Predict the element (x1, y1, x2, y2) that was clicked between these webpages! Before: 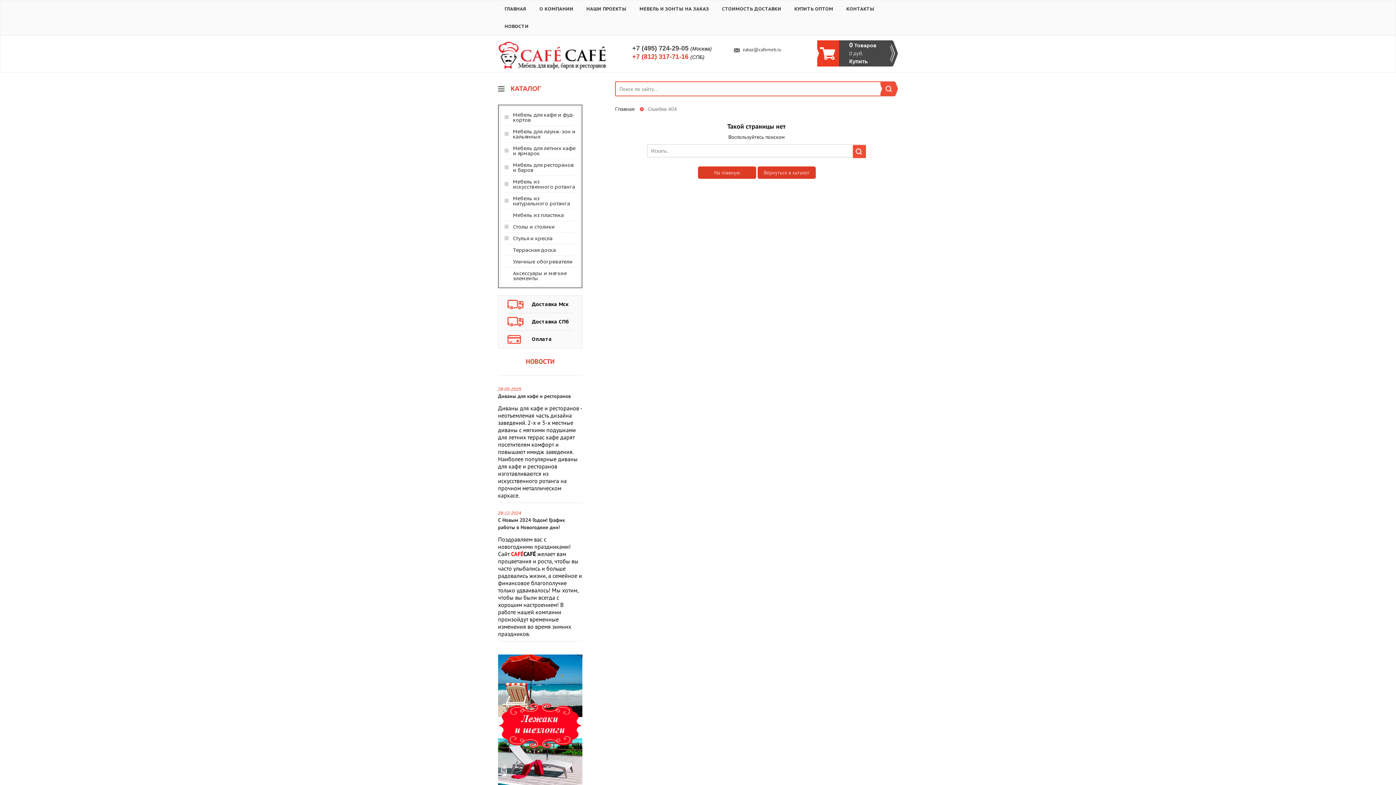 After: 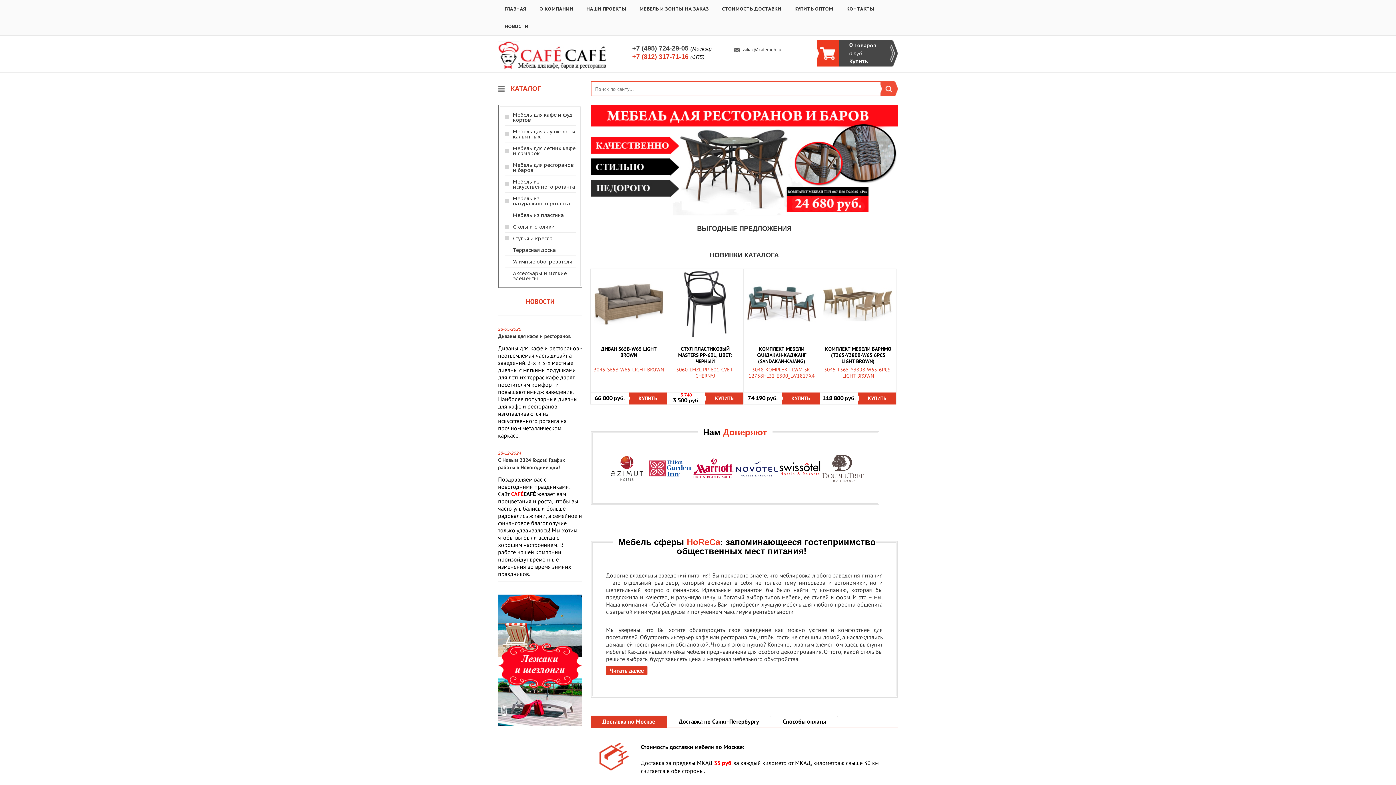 Action: bbox: (615, 106, 634, 112) label: Главная